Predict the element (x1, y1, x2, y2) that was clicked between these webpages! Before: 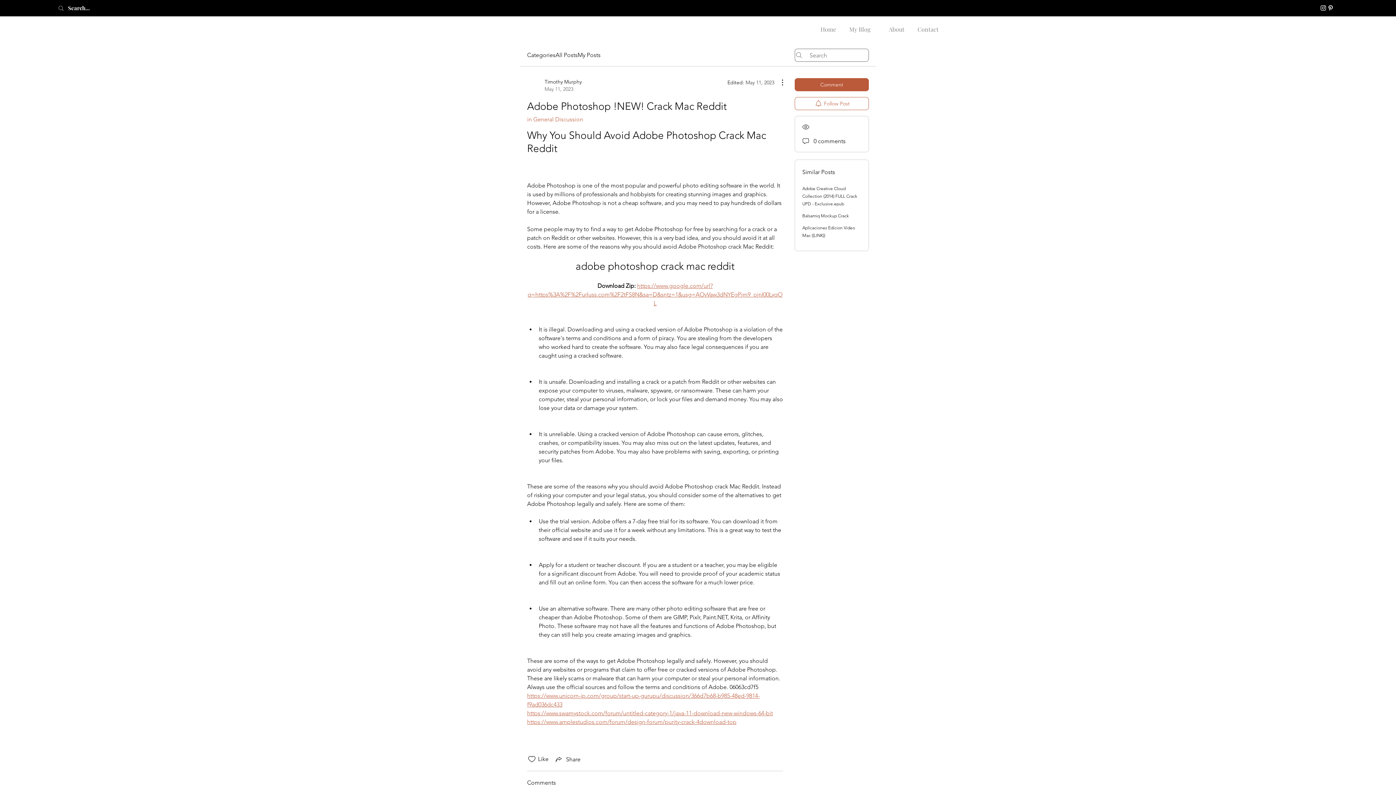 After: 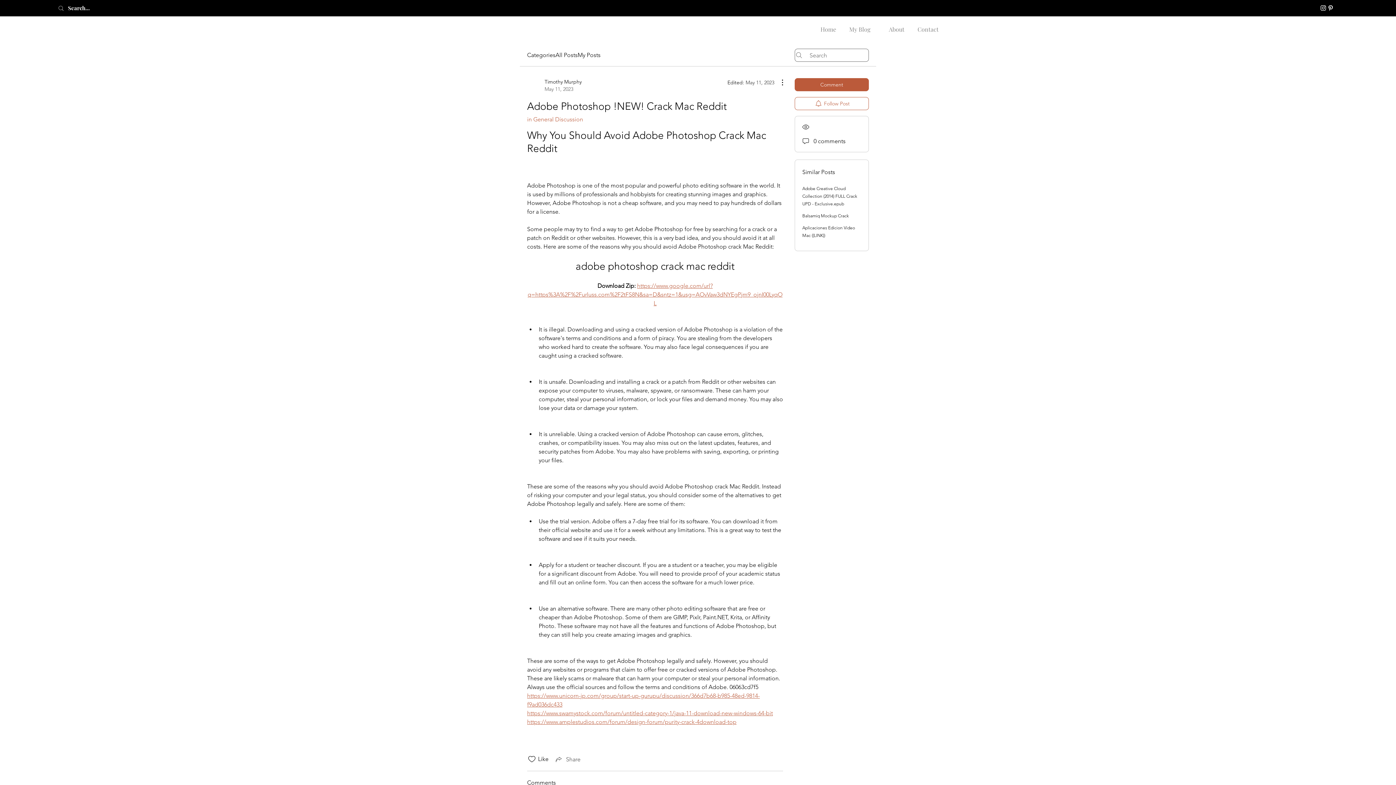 Action: bbox: (554, 755, 580, 764) label: Share via link